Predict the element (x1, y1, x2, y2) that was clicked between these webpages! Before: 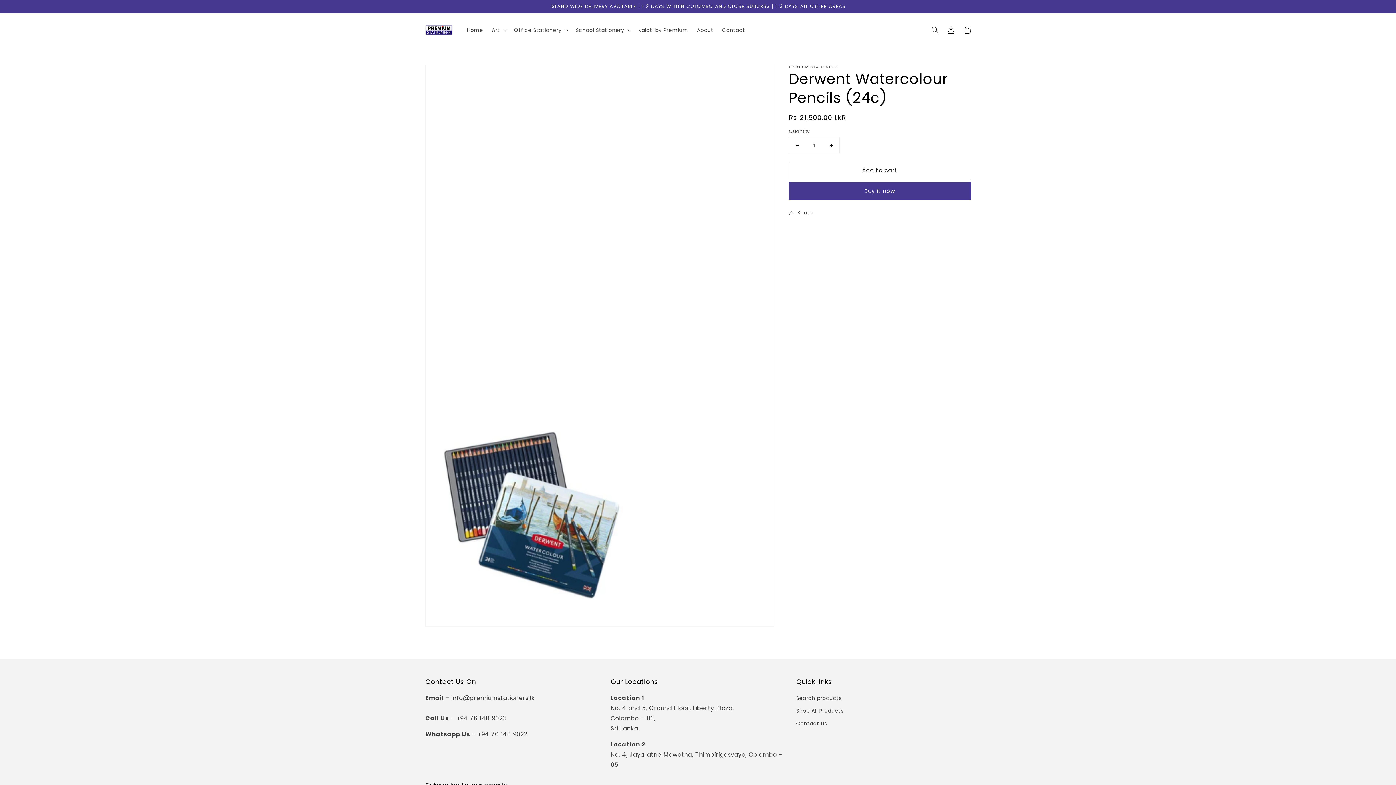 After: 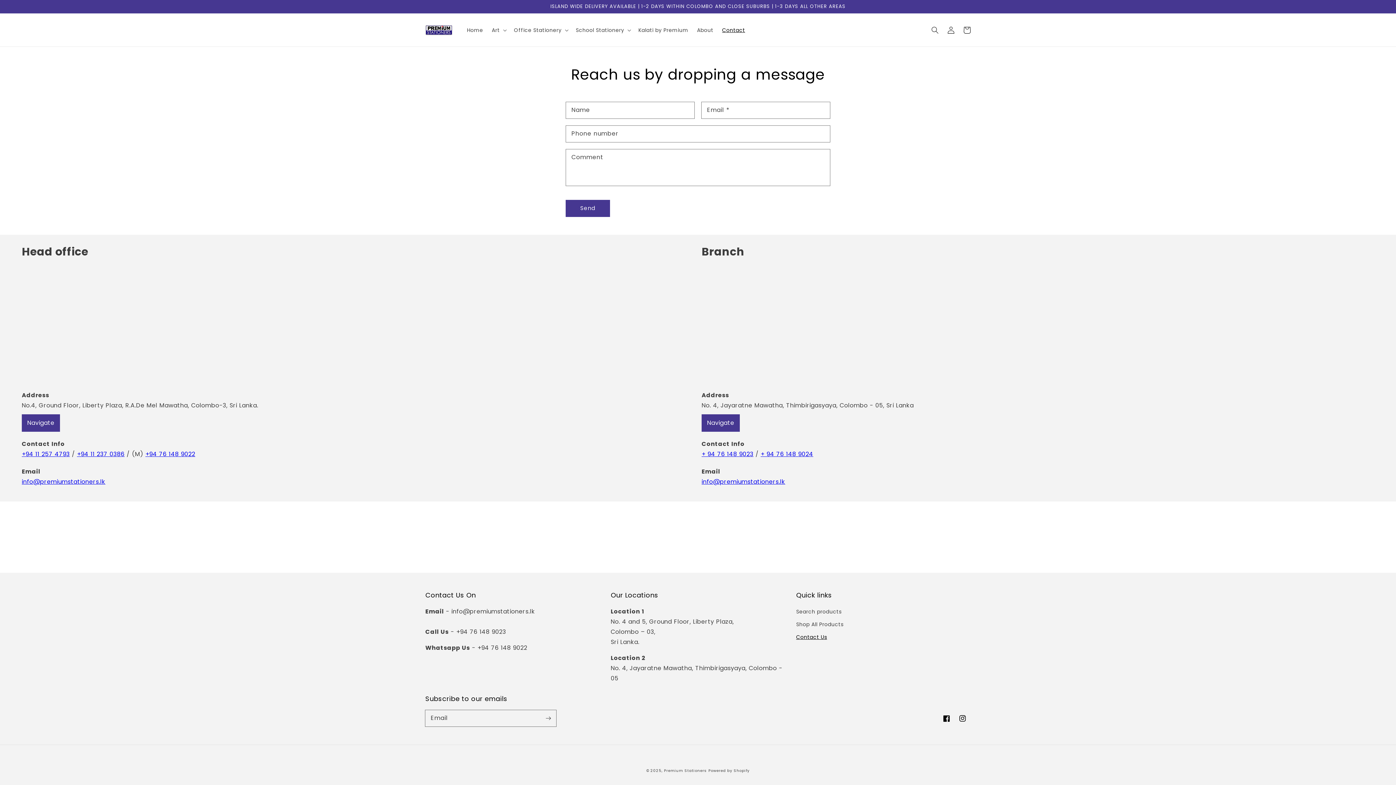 Action: bbox: (796, 717, 827, 730) label: Contact Us